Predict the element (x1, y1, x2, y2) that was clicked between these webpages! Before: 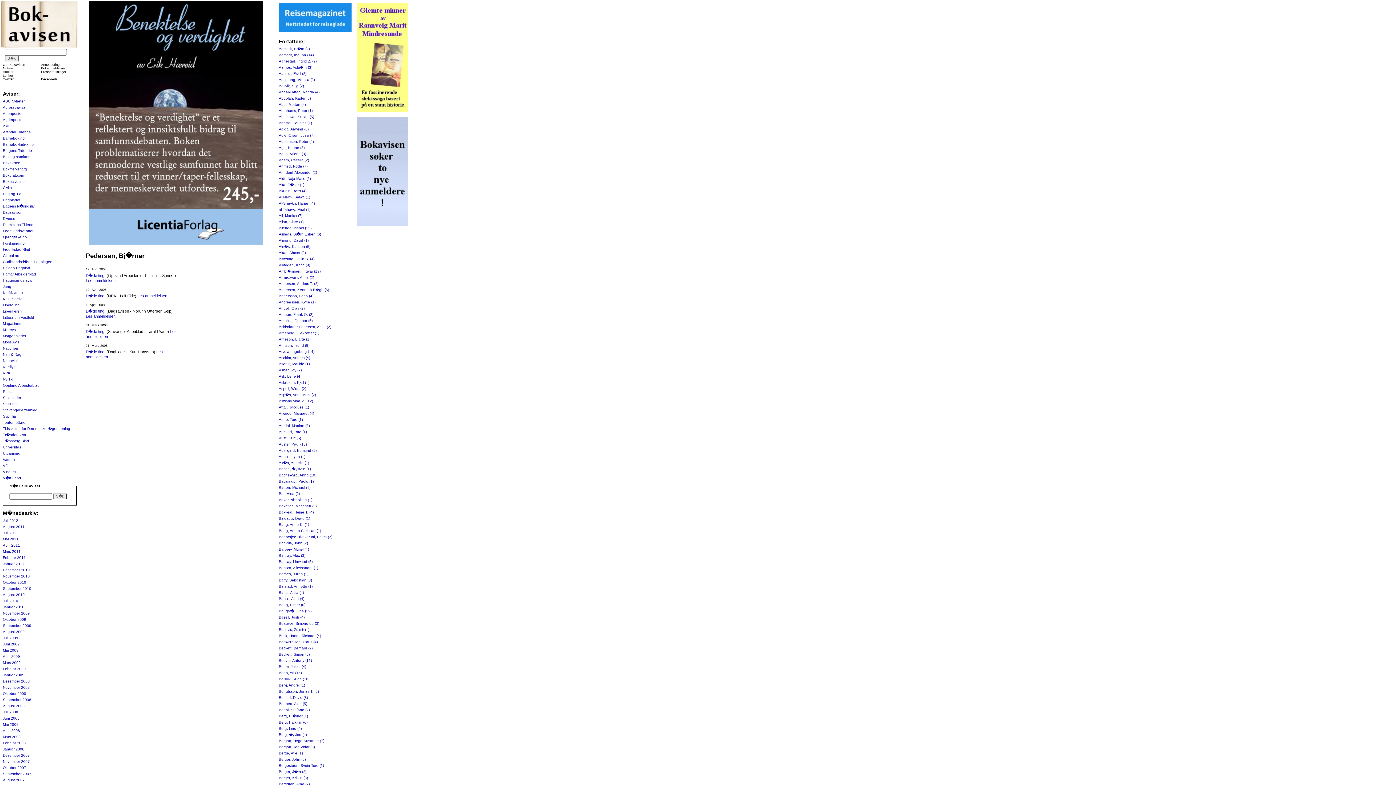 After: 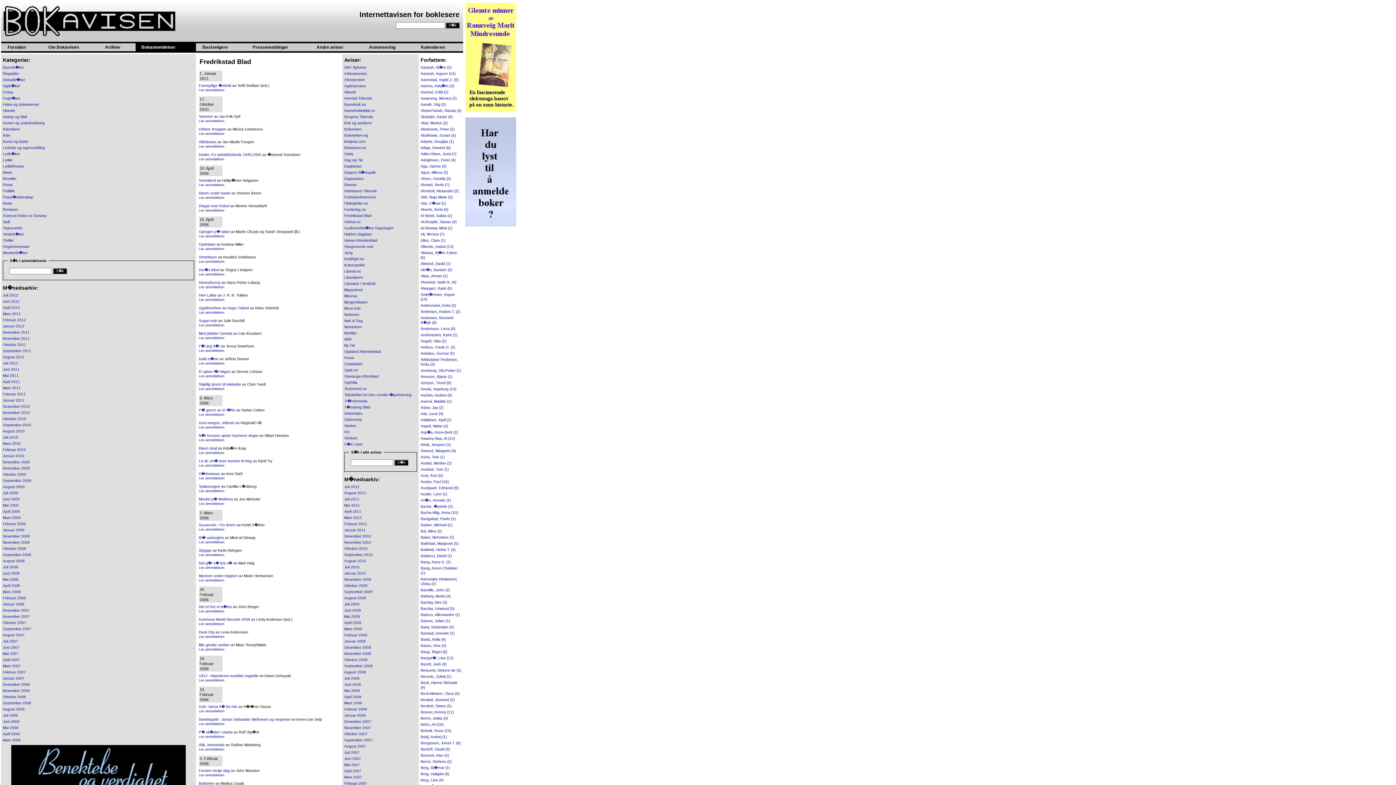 Action: bbox: (2, 247, 30, 251) label: Fredrikstad Blad